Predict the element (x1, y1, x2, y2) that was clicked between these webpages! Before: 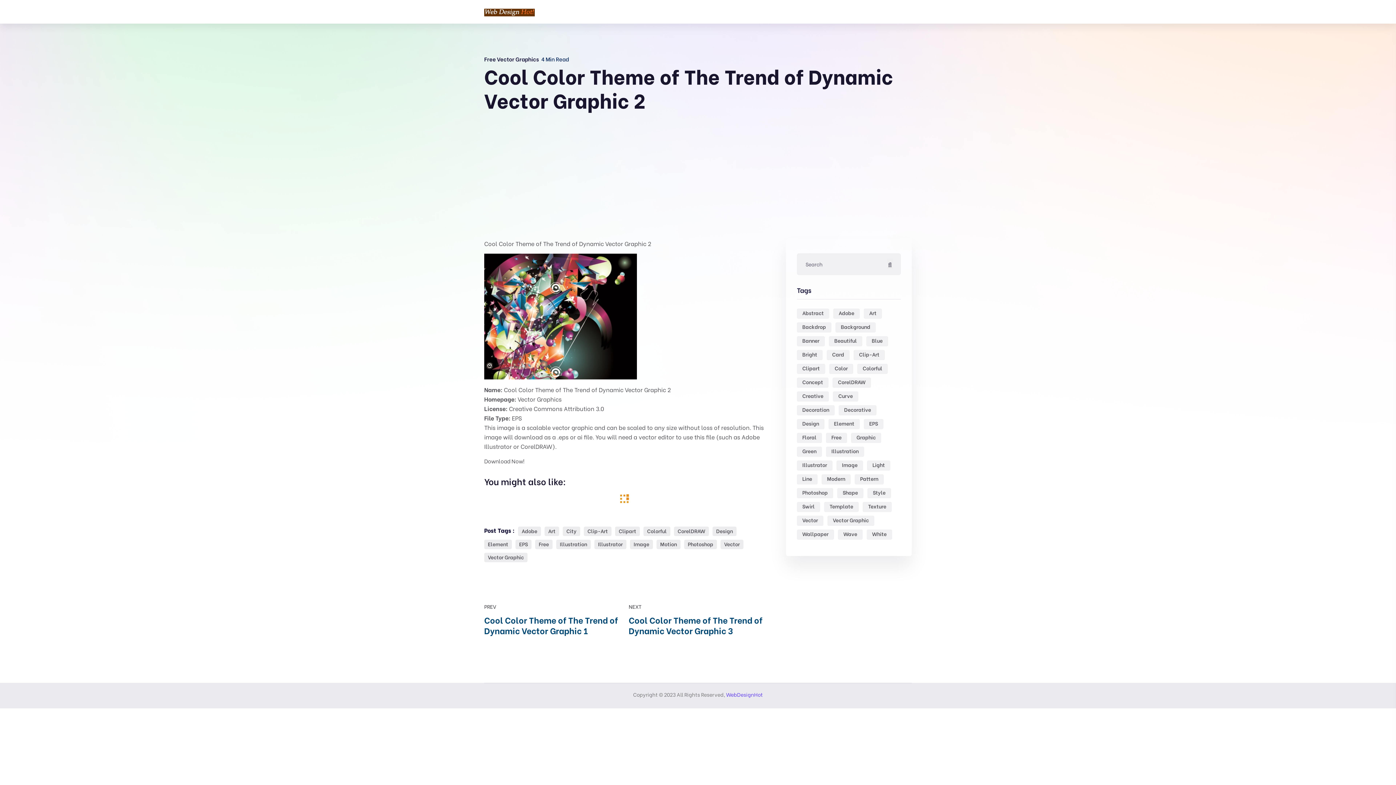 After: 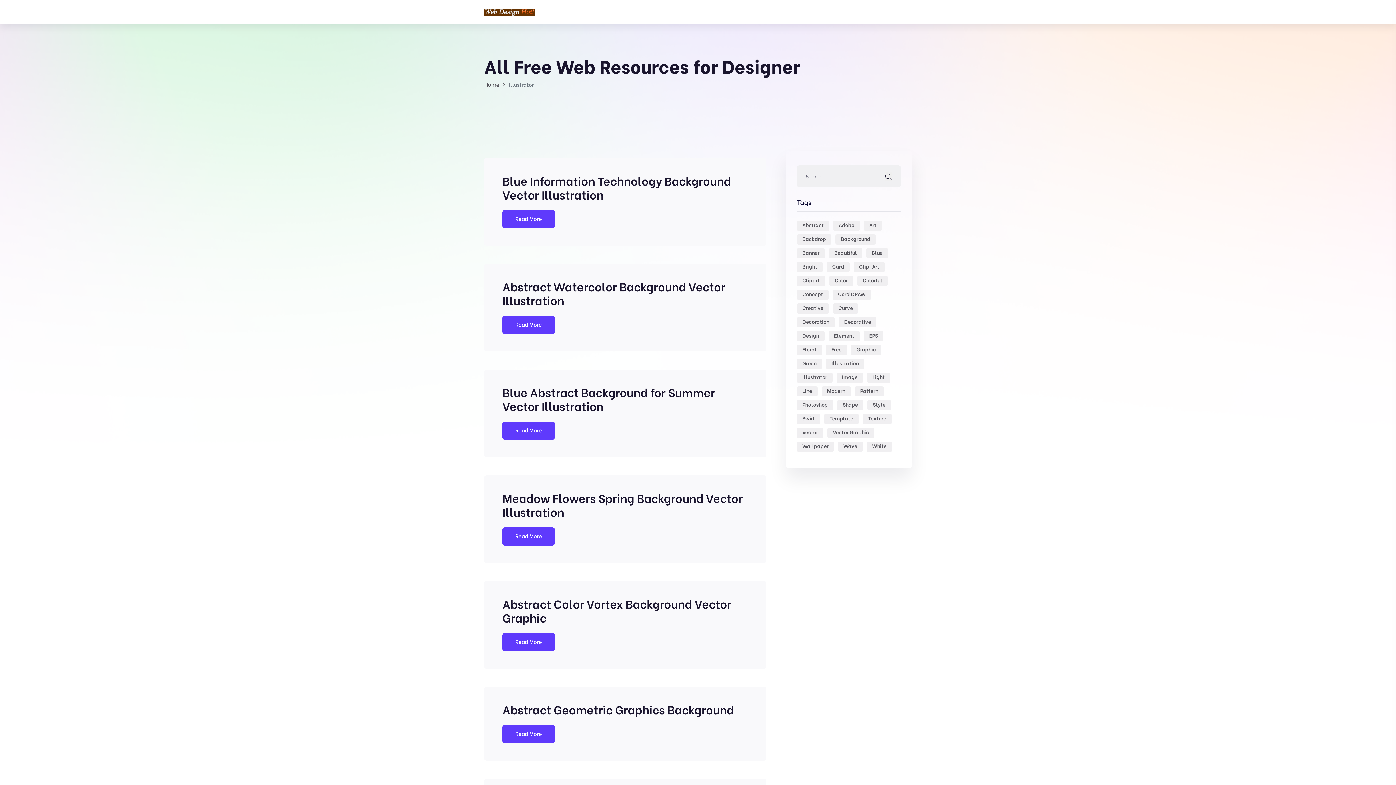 Action: label: Illustrator bbox: (594, 539, 626, 549)